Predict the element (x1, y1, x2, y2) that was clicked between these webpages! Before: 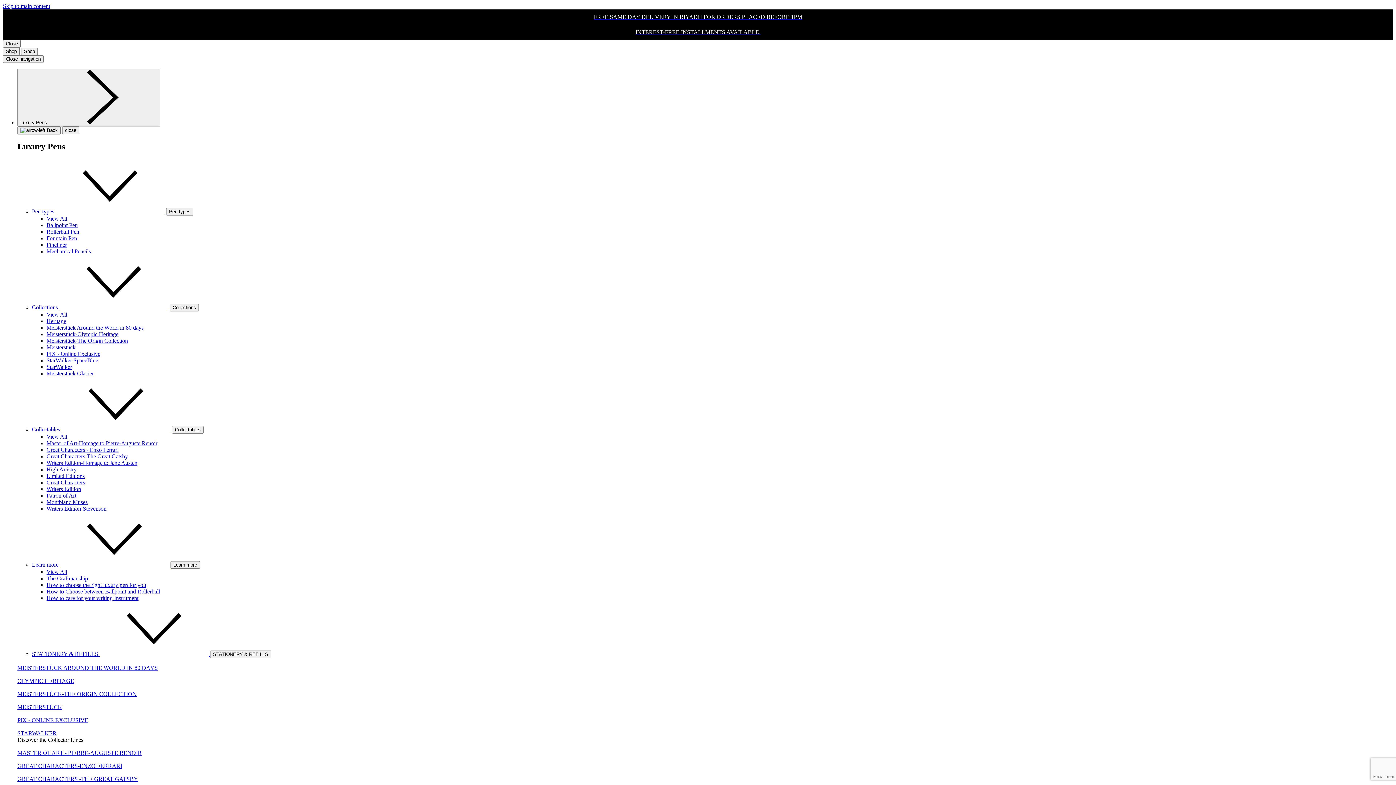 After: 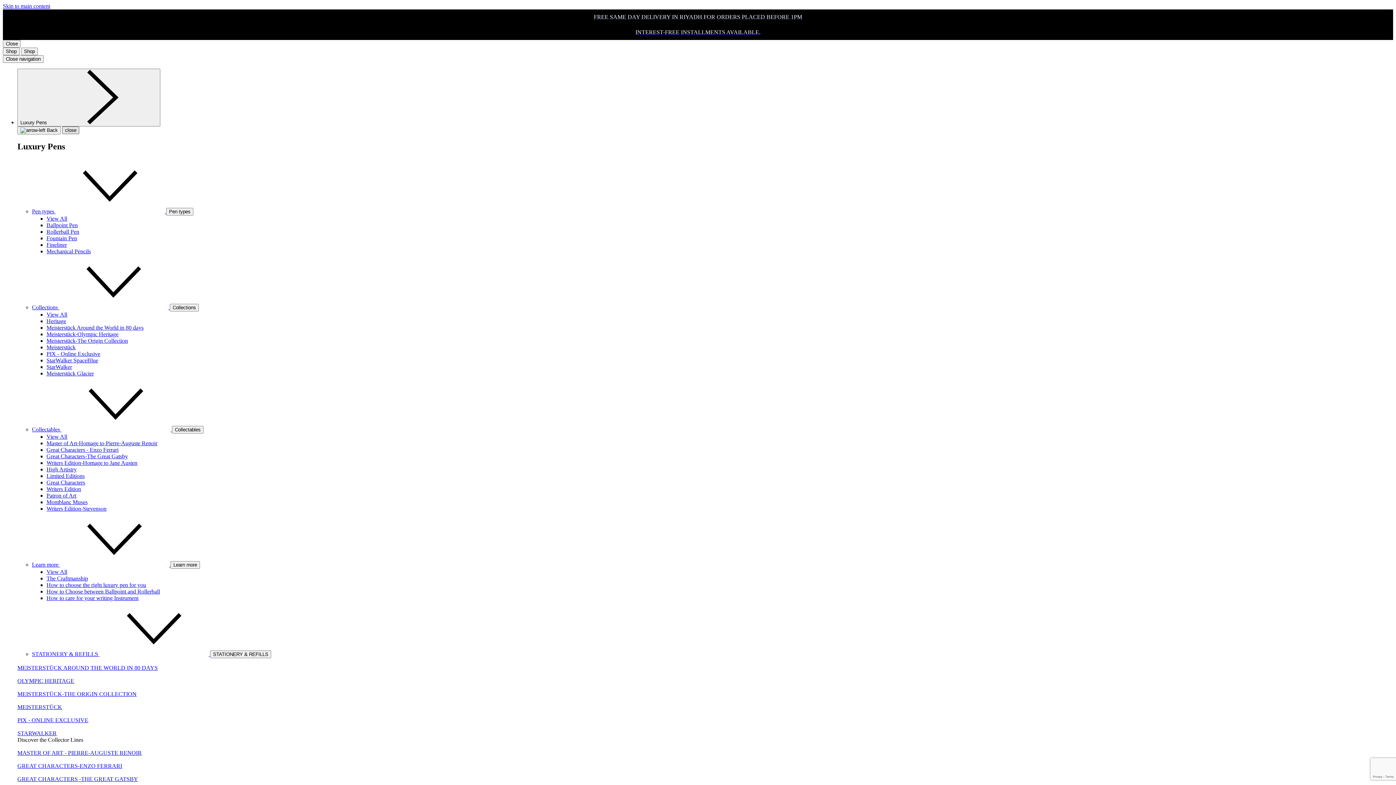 Action: label: close bbox: (62, 126, 79, 134)